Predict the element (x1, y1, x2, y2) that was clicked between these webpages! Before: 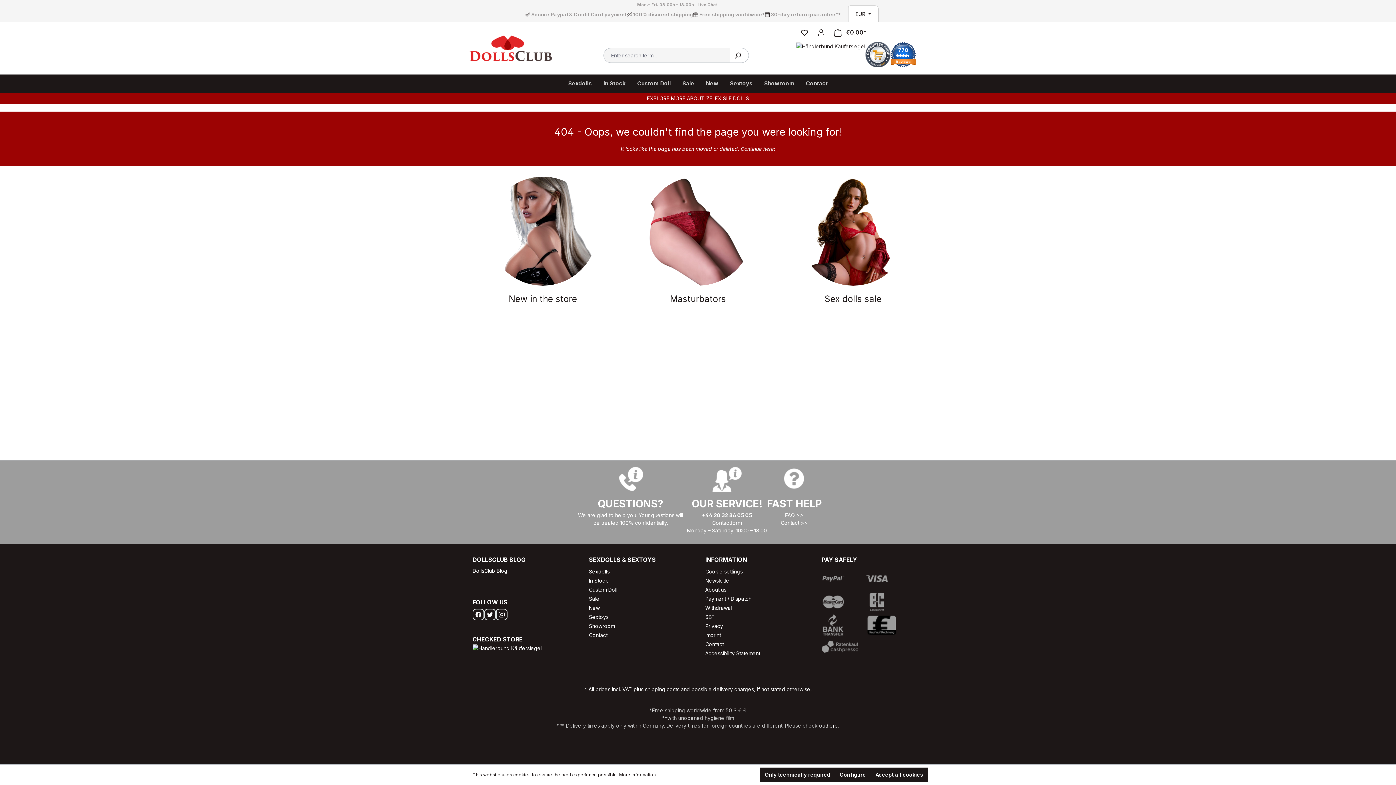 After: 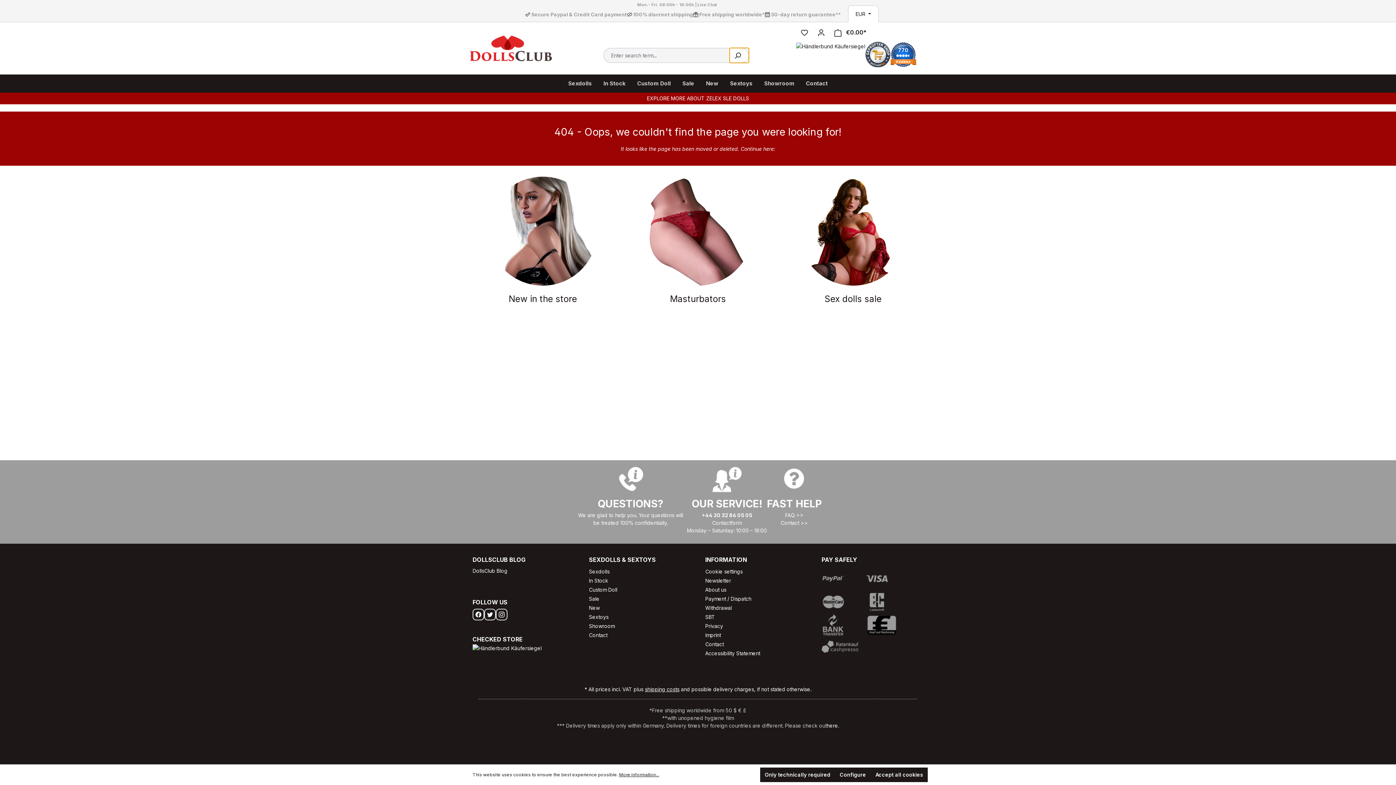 Action: label: Search bbox: (729, 47, 749, 62)